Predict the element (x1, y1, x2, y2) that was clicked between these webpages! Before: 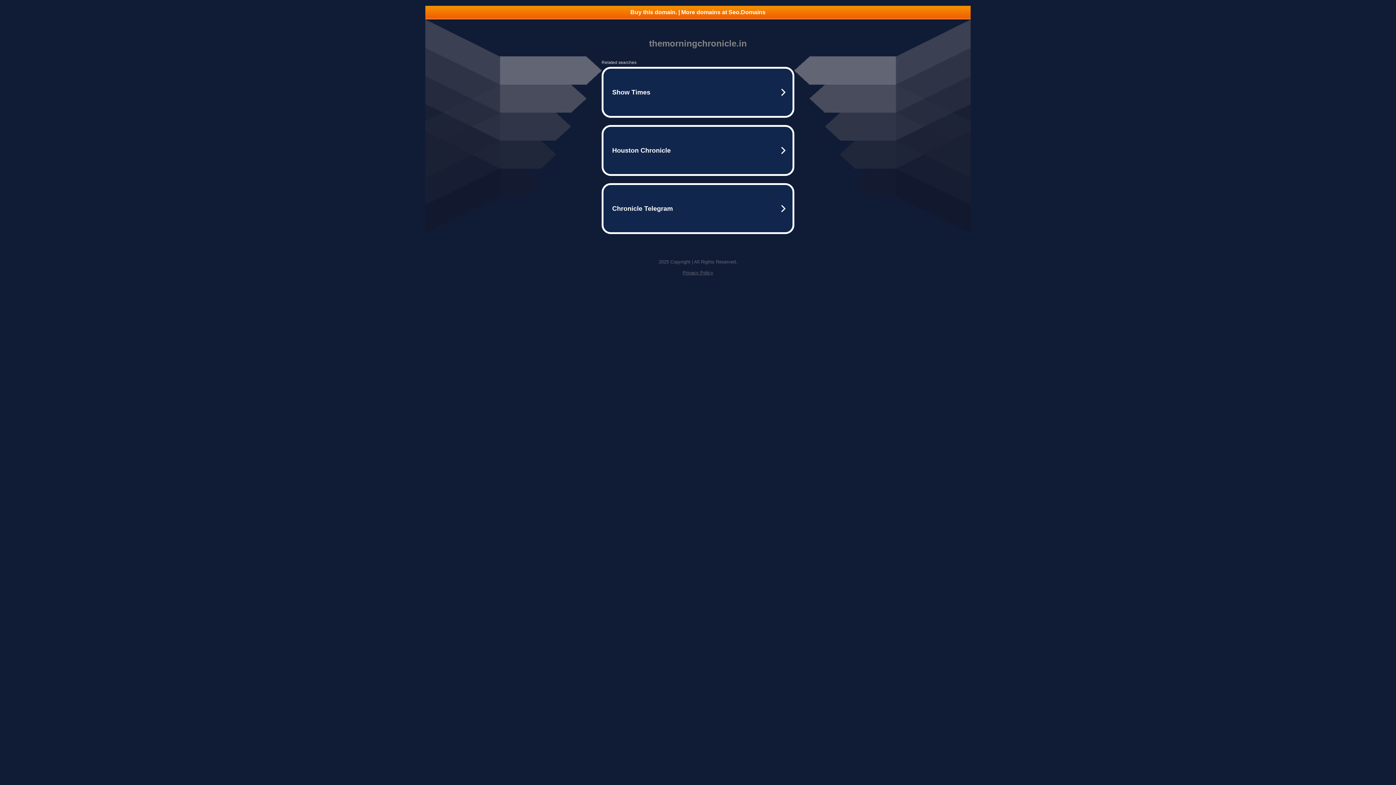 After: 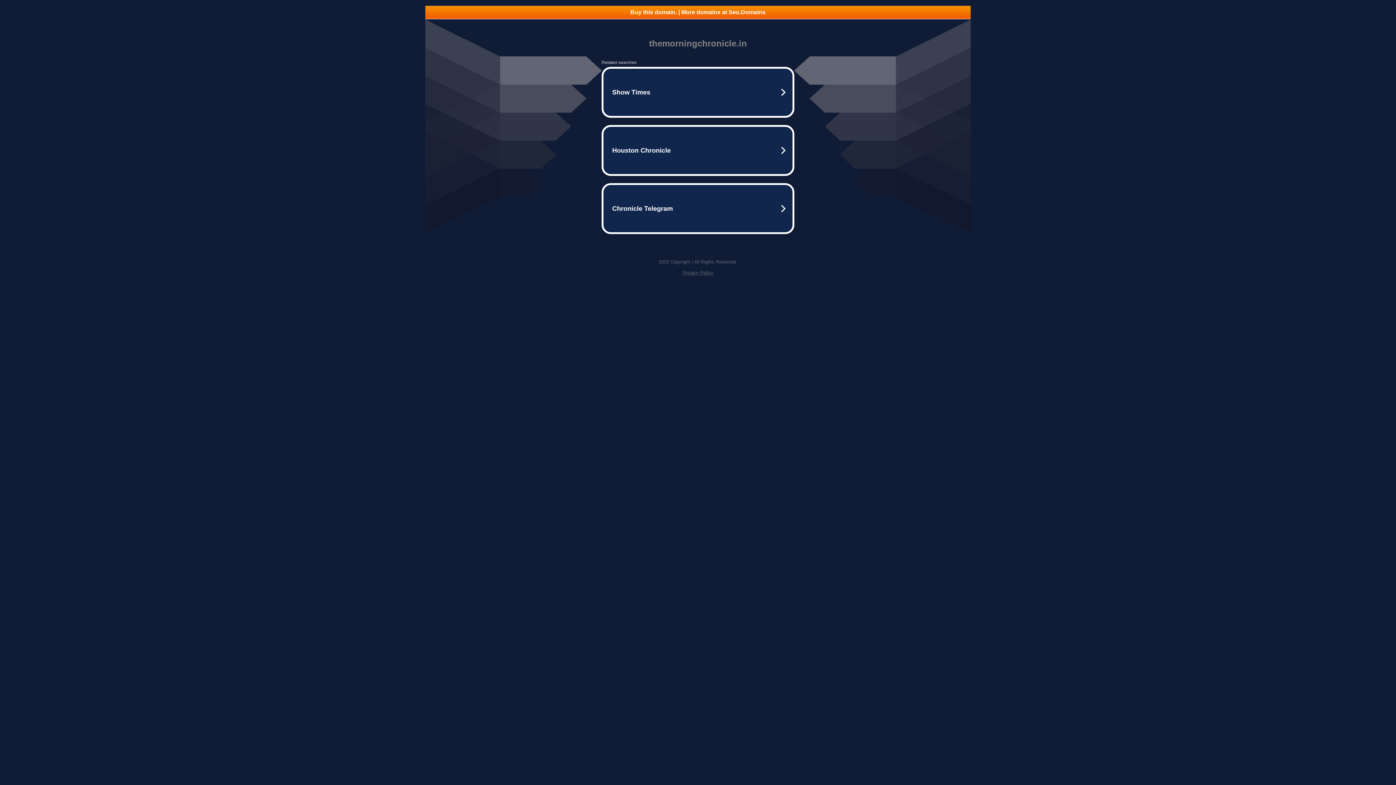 Action: label: Buy this domain. | More domains at Seo.Domains bbox: (425, 5, 970, 18)